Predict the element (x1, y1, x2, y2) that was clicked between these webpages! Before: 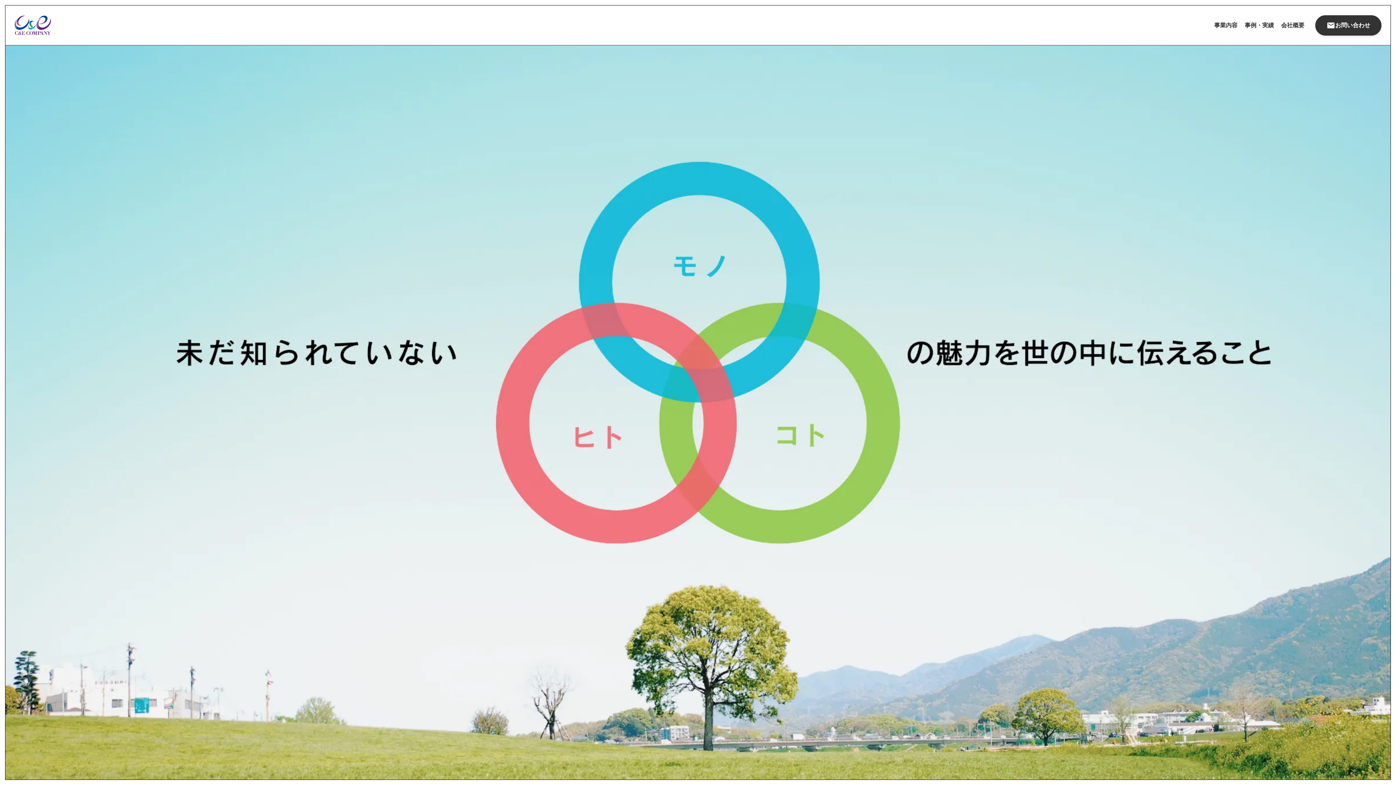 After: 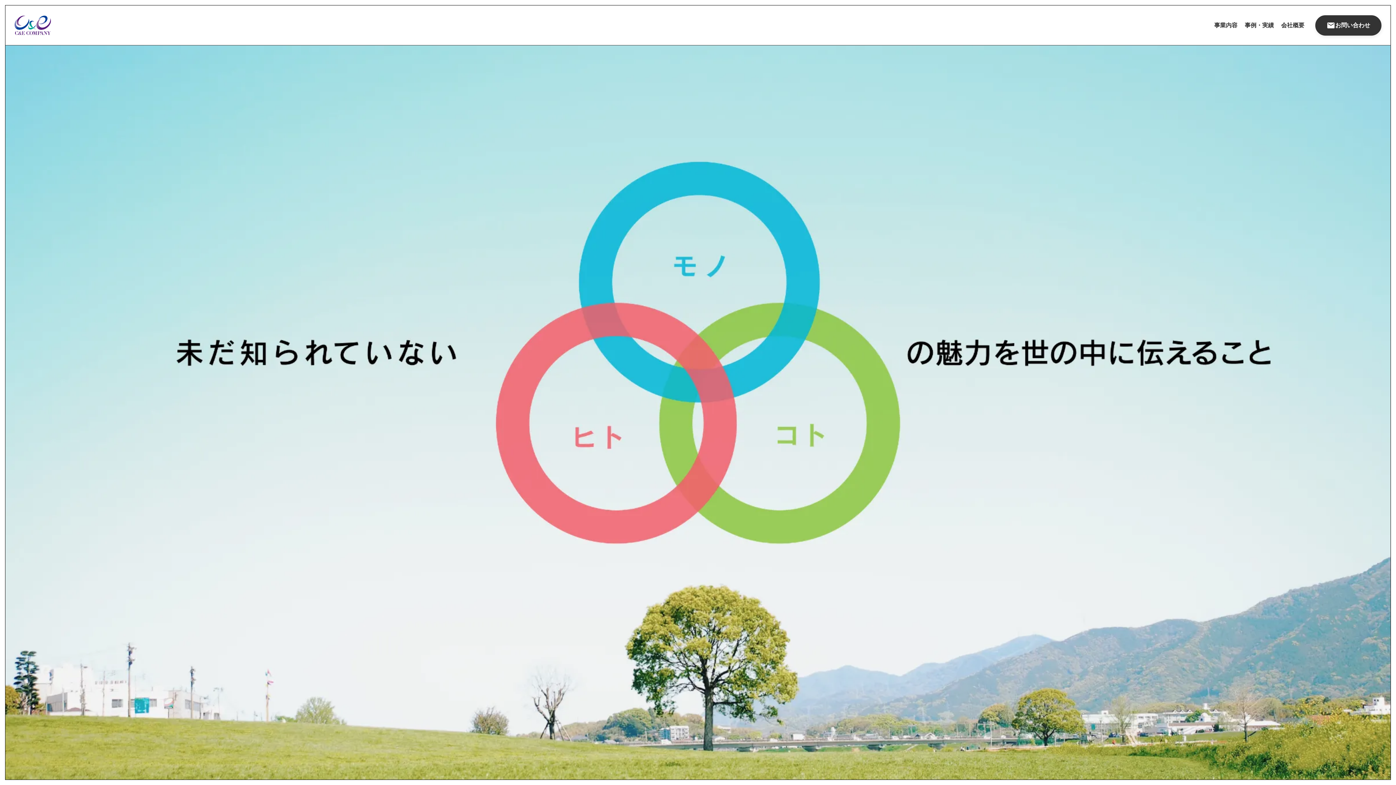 Action: bbox: (14, 15, 50, 35)